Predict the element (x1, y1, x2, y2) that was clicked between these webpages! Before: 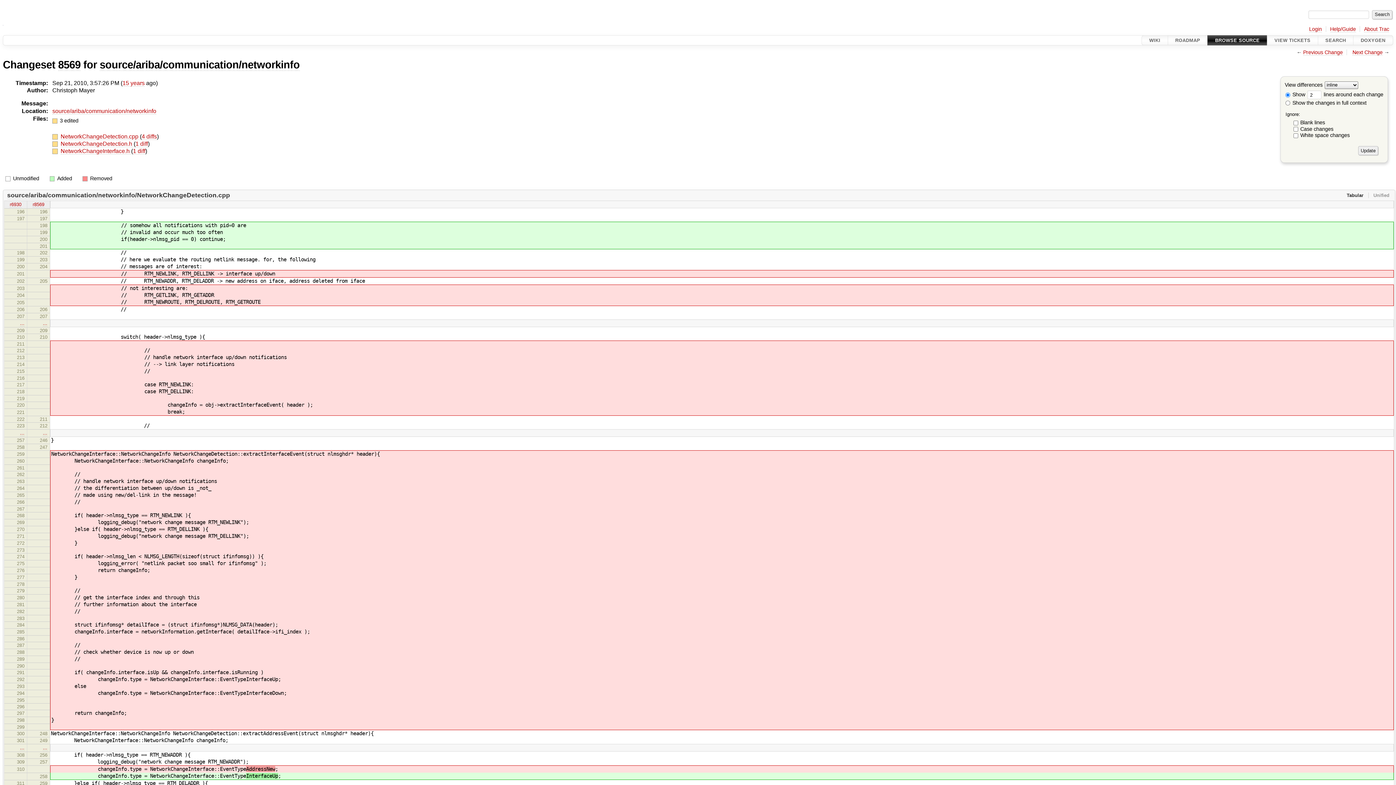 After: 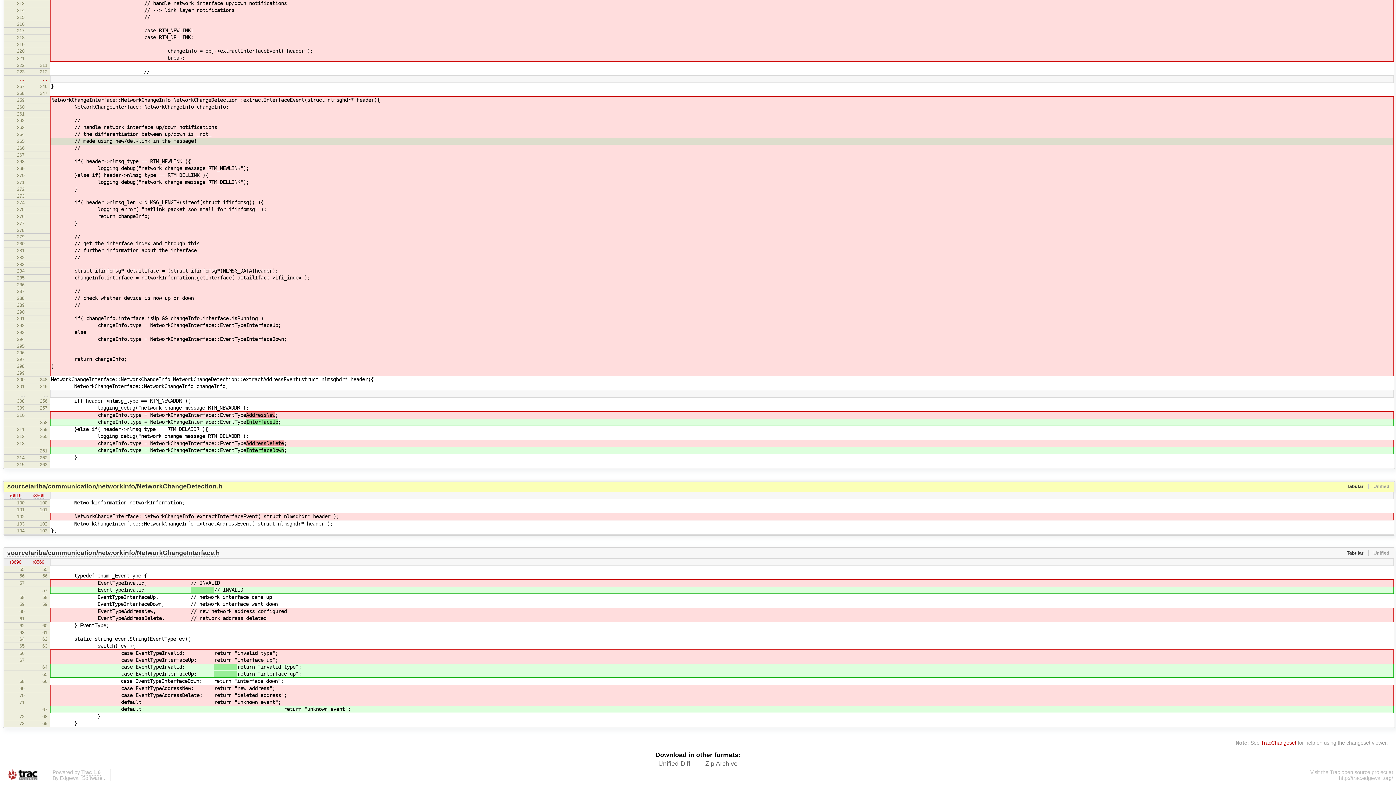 Action: bbox: (135, 140, 147, 147) label: 1 diff